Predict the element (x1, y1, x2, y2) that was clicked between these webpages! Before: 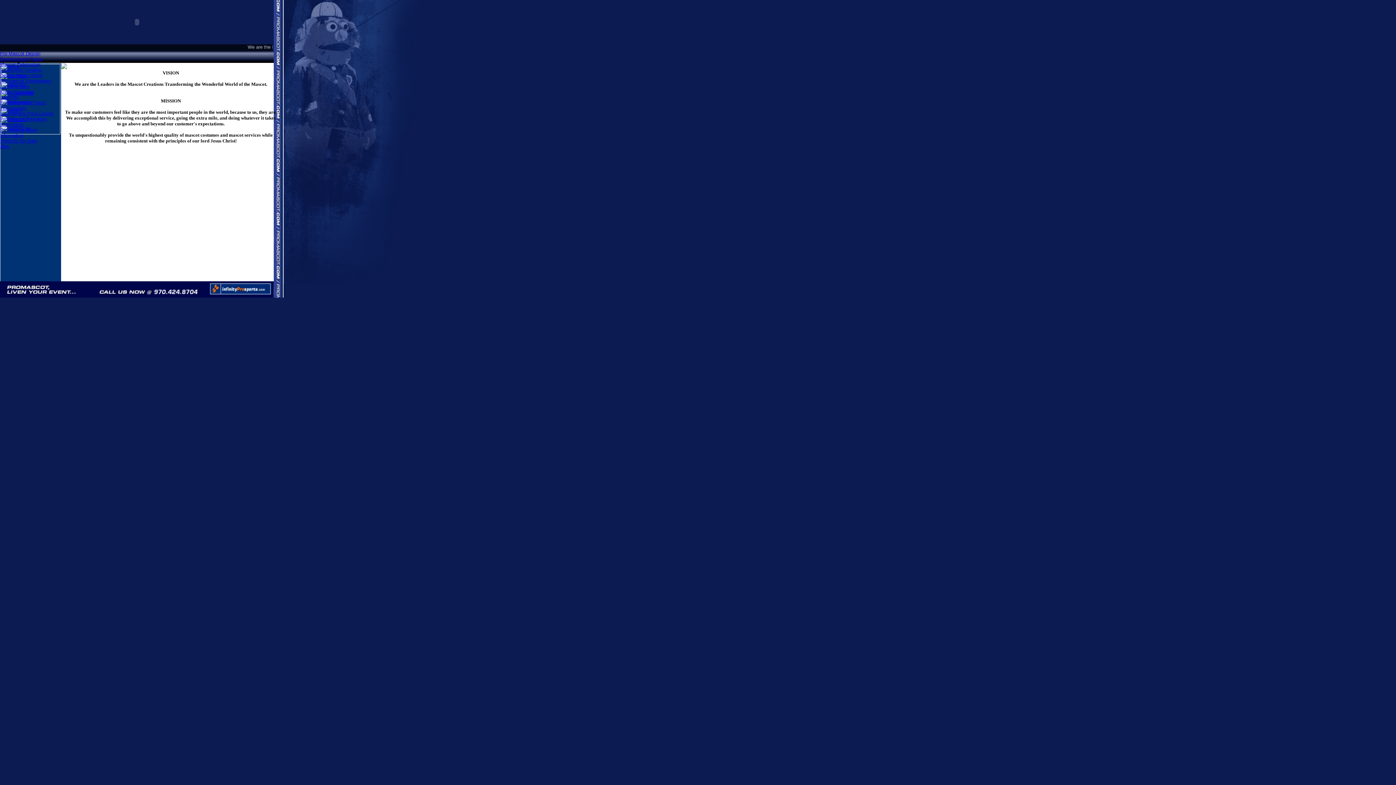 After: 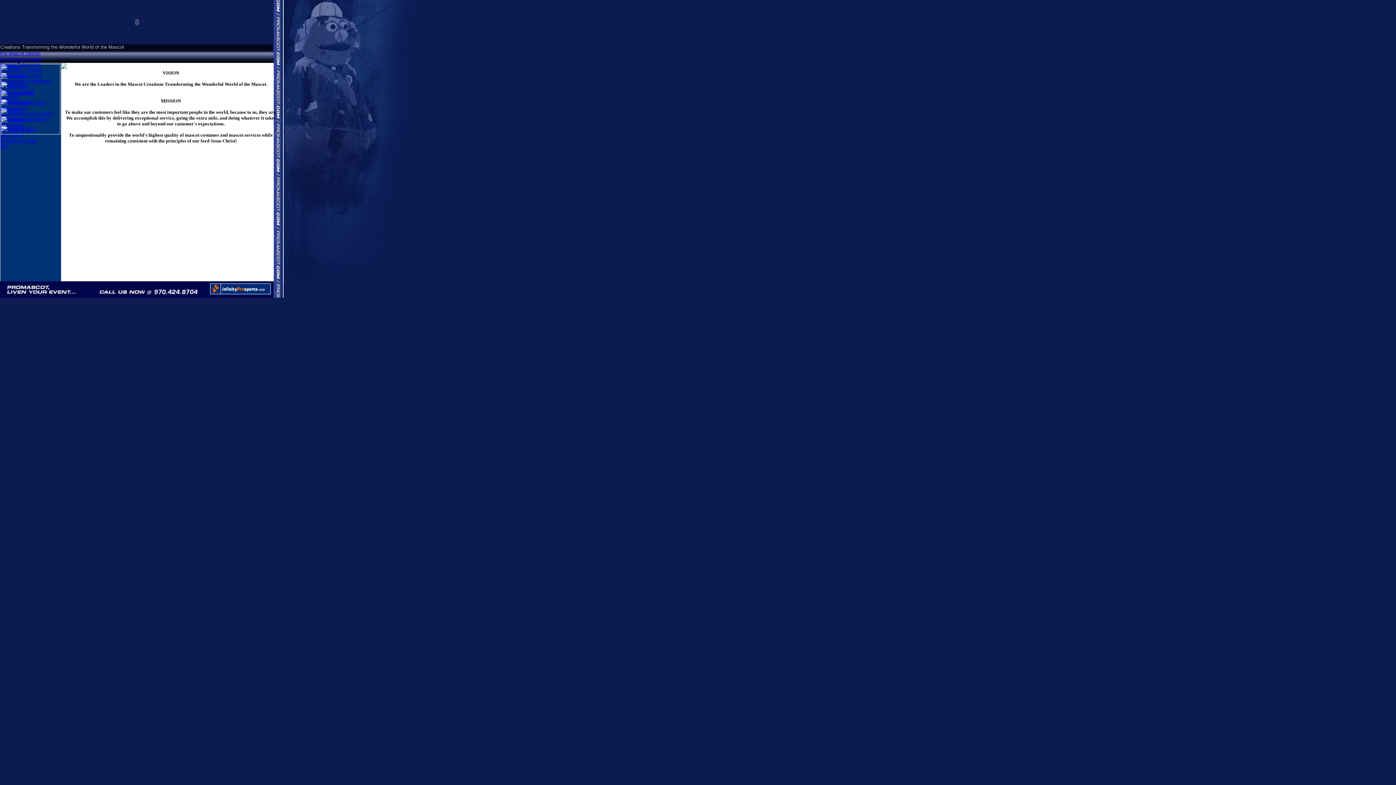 Action: label: Information bbox: (0, 132, 23, 138)